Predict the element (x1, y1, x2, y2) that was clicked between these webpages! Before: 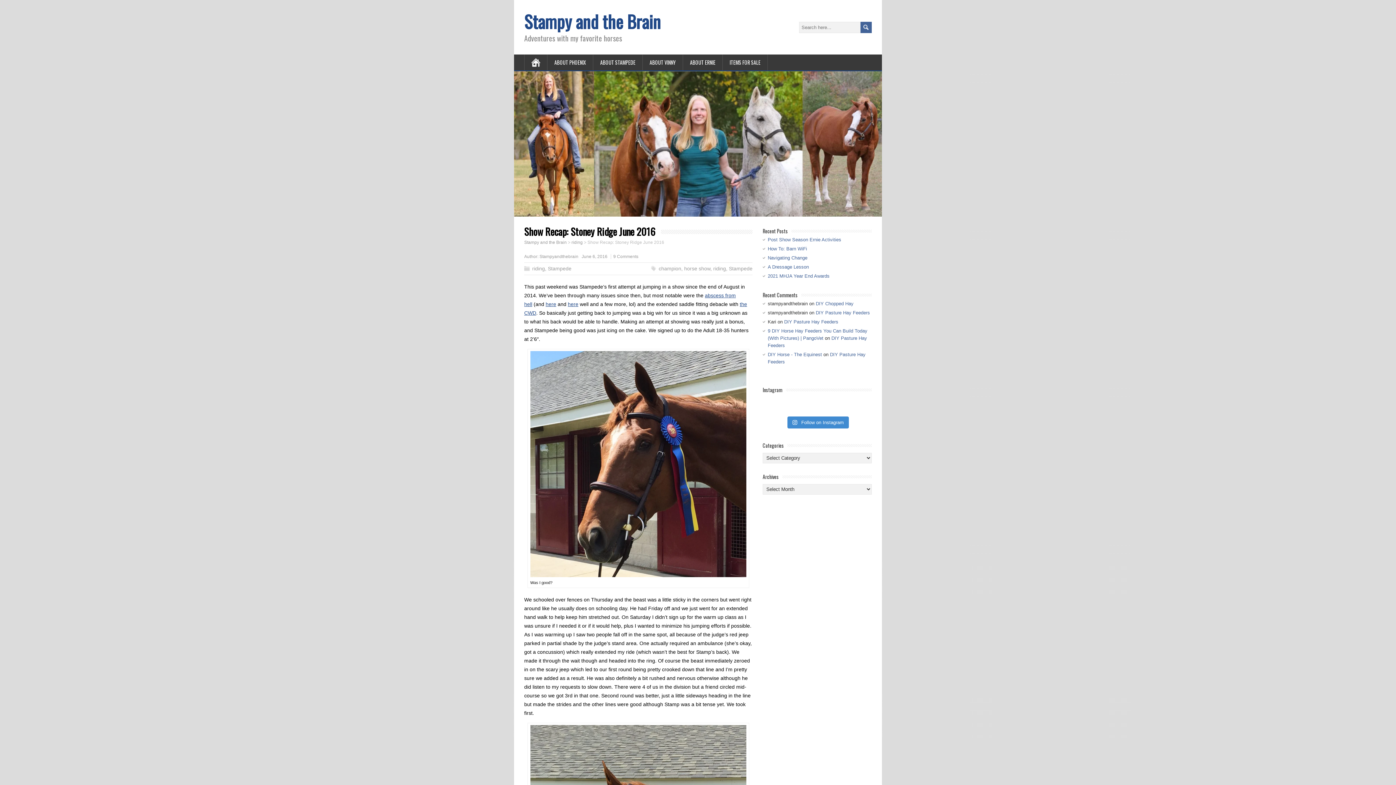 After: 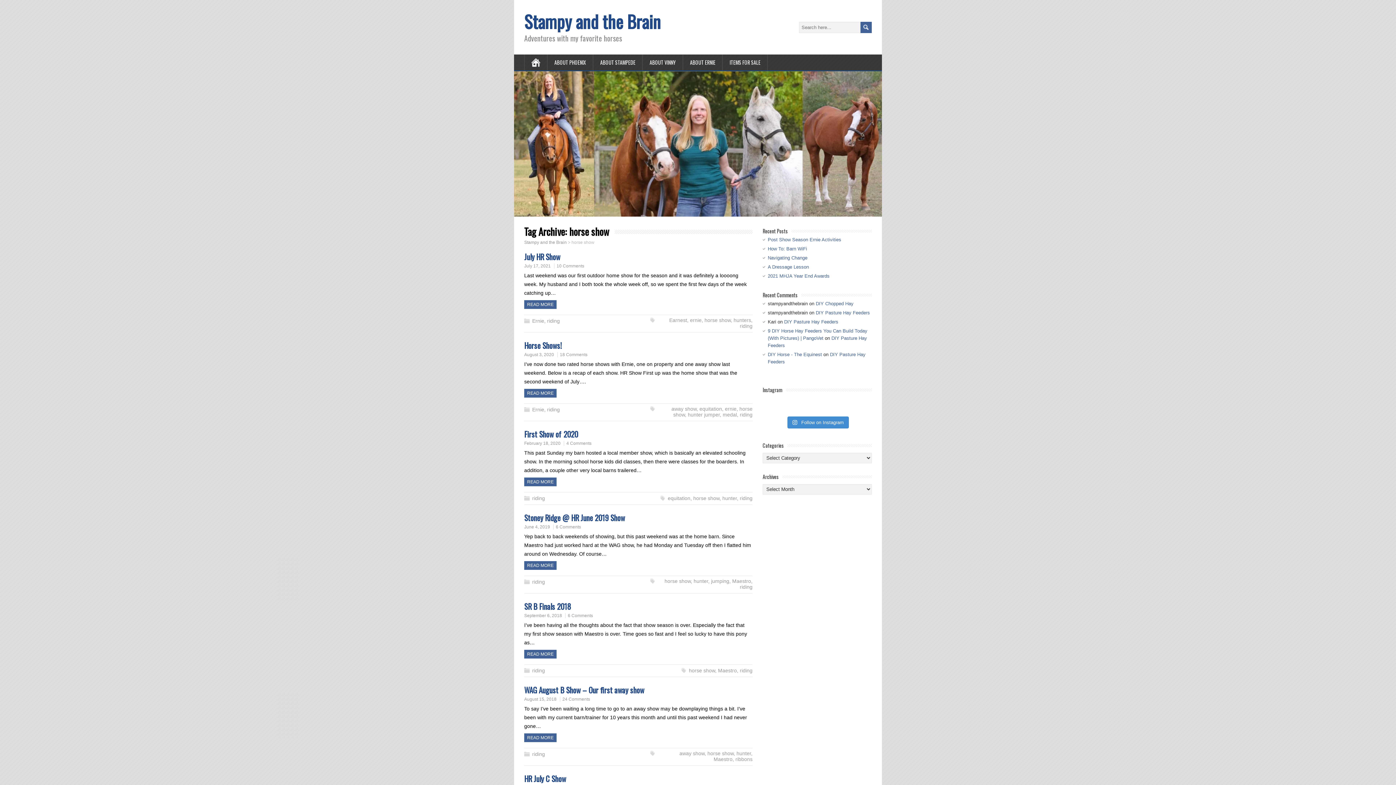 Action: bbox: (684, 265, 710, 271) label: horse show